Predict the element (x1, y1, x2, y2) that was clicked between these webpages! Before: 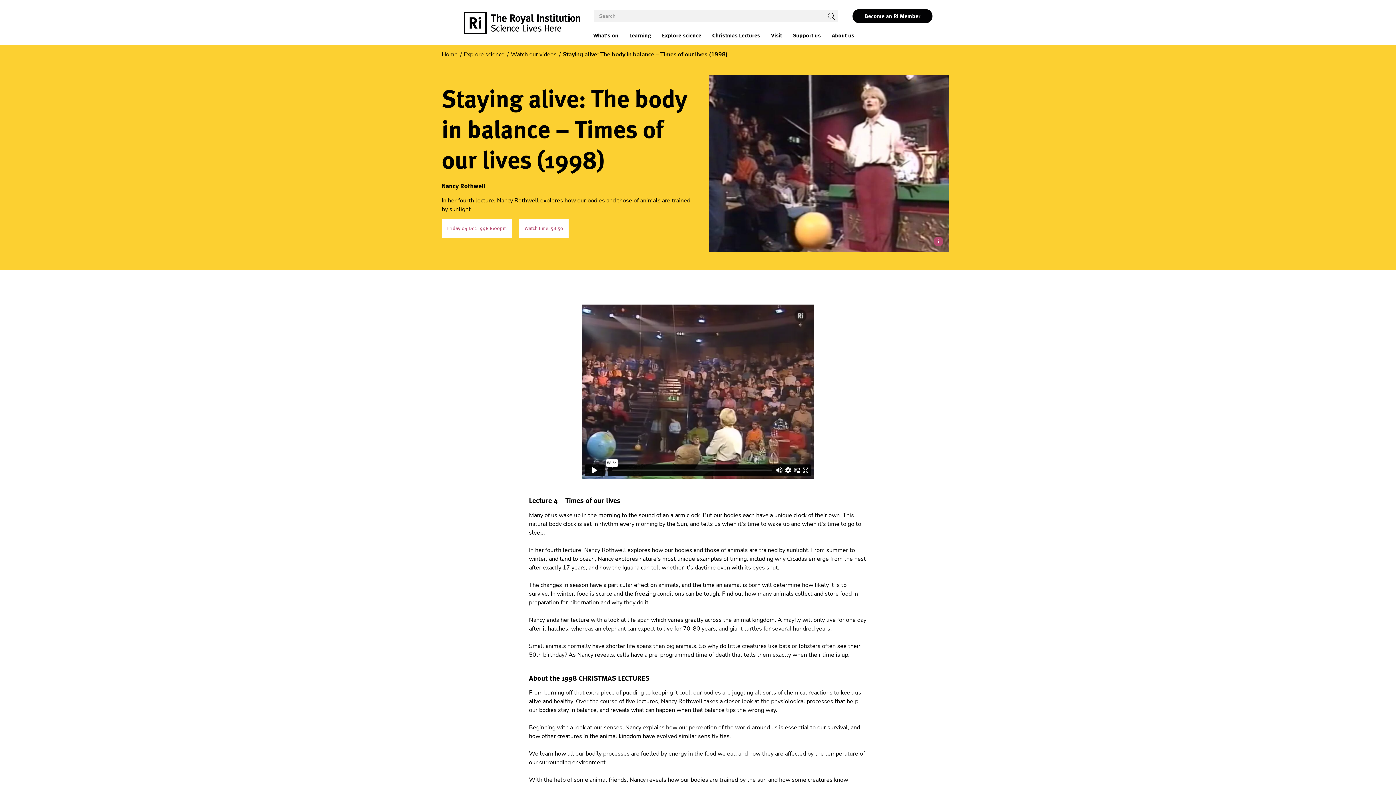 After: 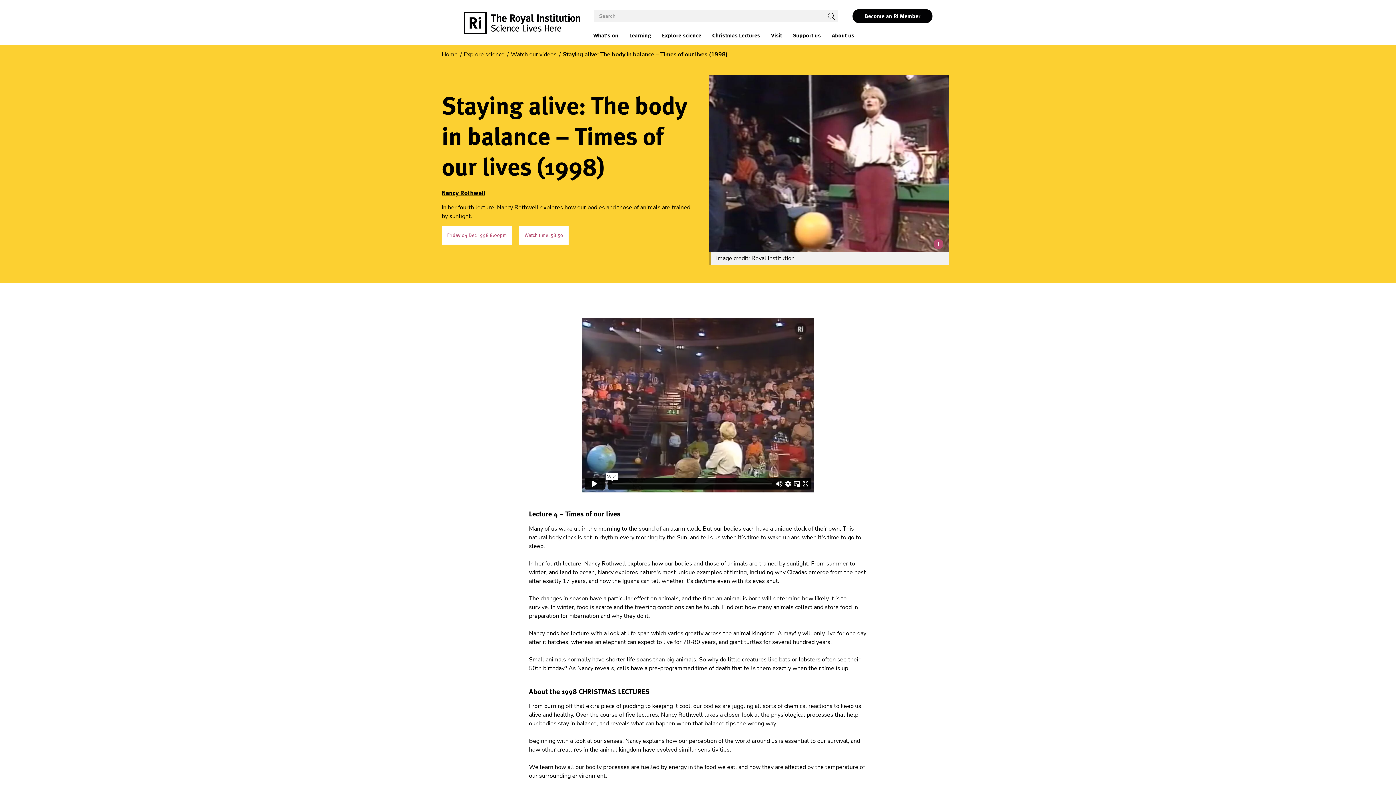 Action: label: Image credit bbox: (933, 236, 943, 246)